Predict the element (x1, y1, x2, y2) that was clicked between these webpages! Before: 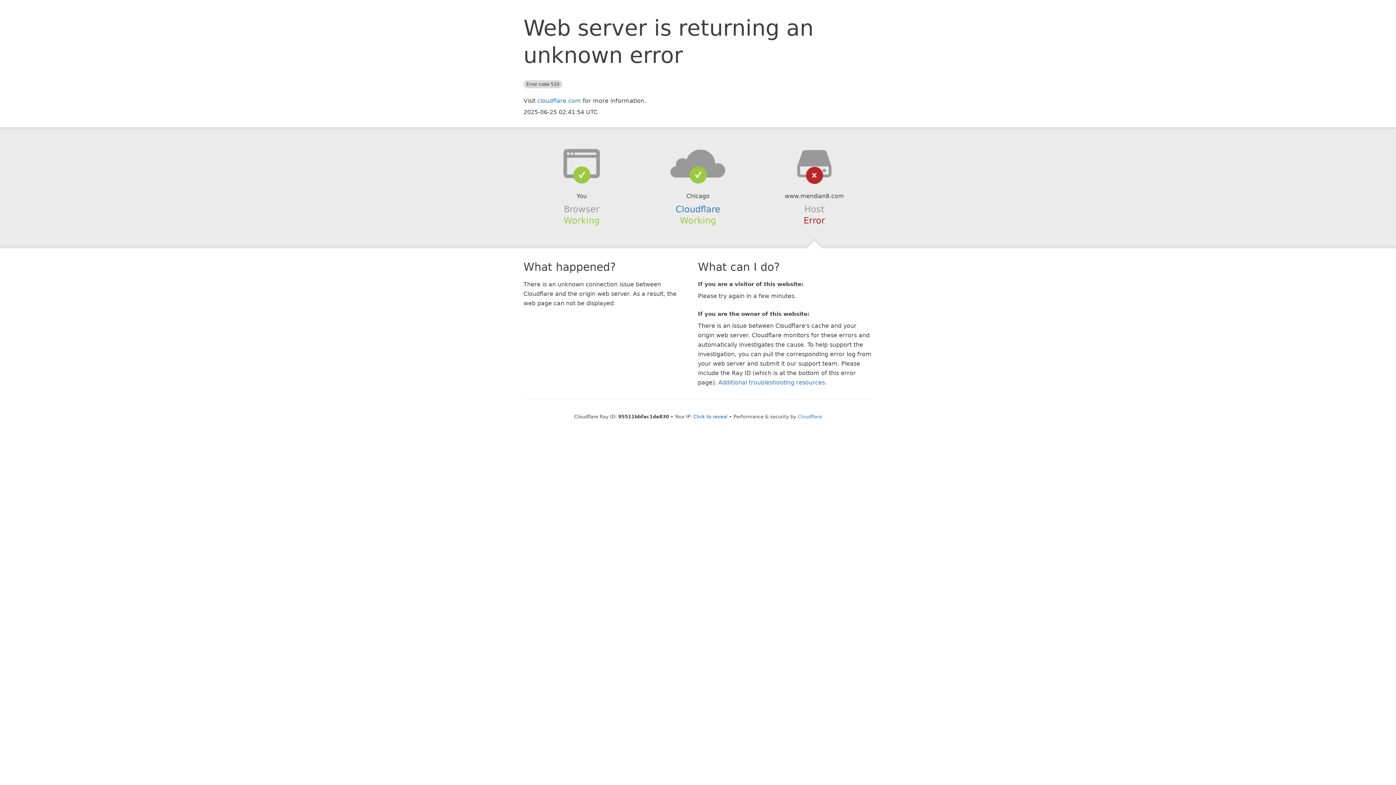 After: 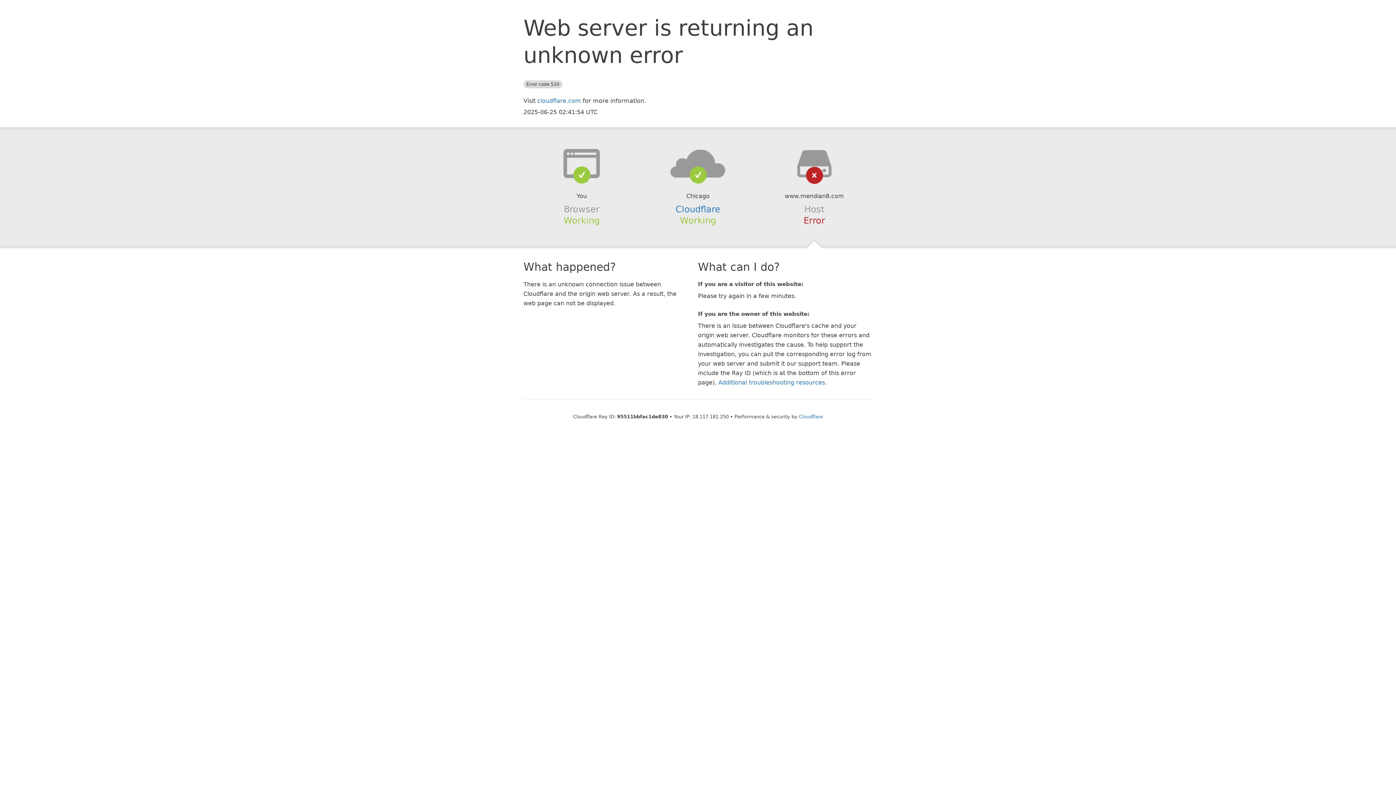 Action: bbox: (693, 414, 727, 419) label: Click to reveal